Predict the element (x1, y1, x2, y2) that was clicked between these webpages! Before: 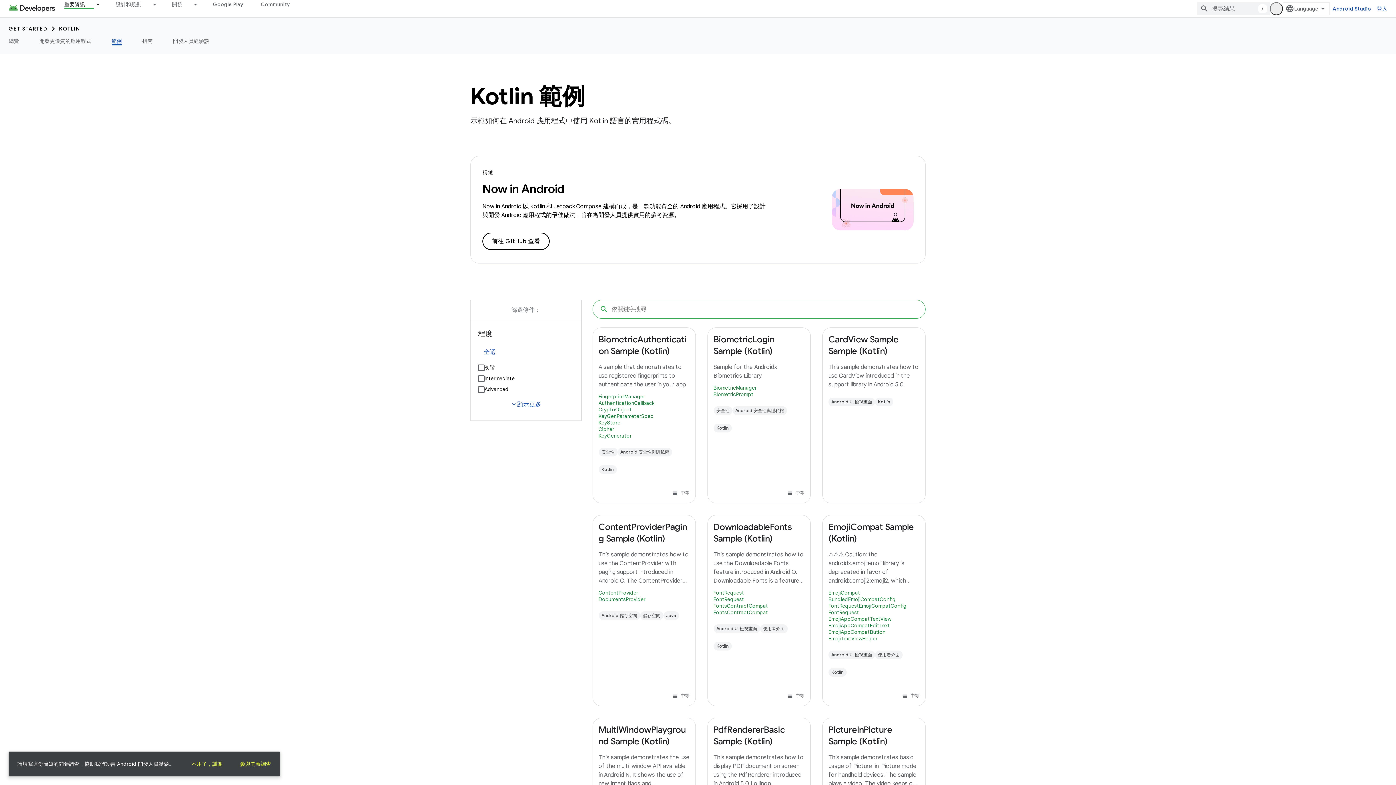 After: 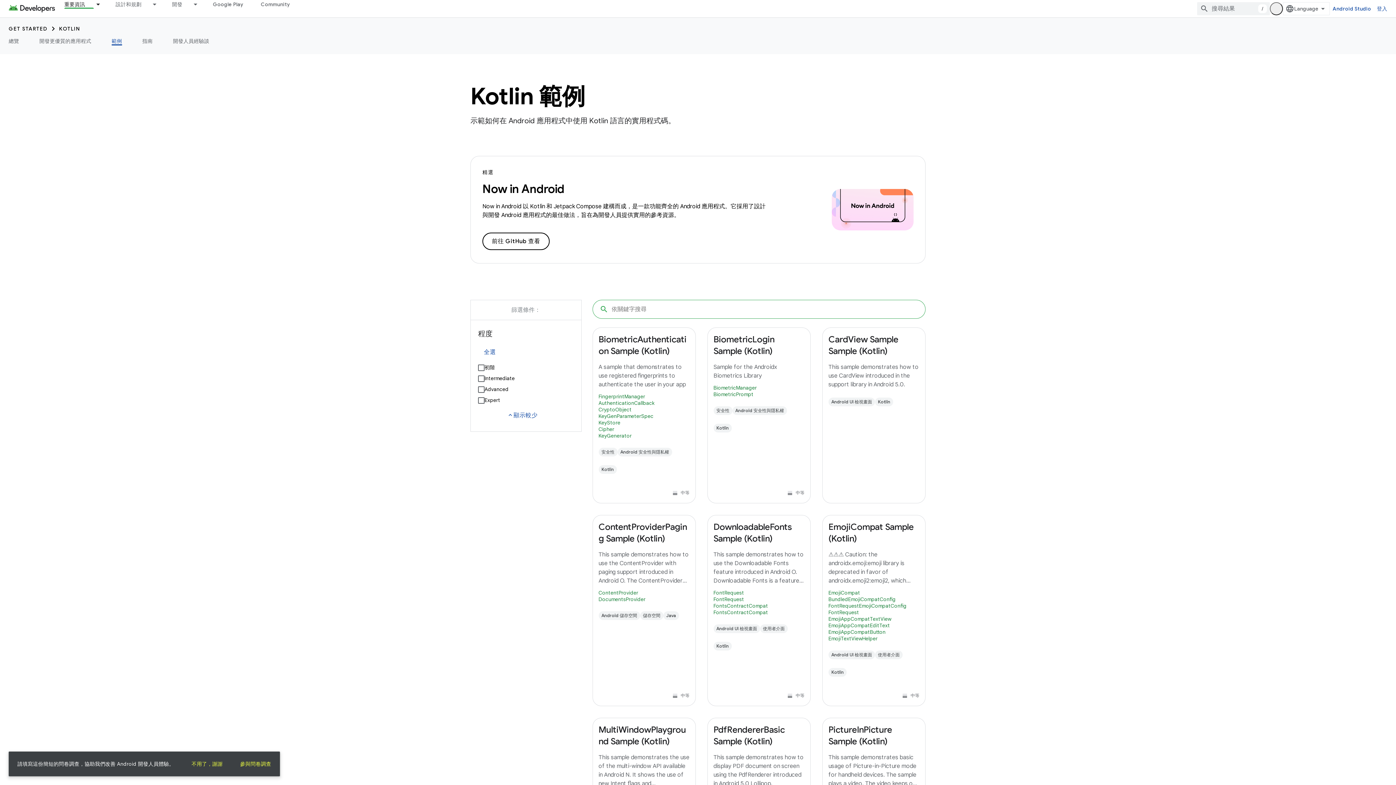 Action: bbox: (502, 396, 550, 413) label: expand_more顯示更多